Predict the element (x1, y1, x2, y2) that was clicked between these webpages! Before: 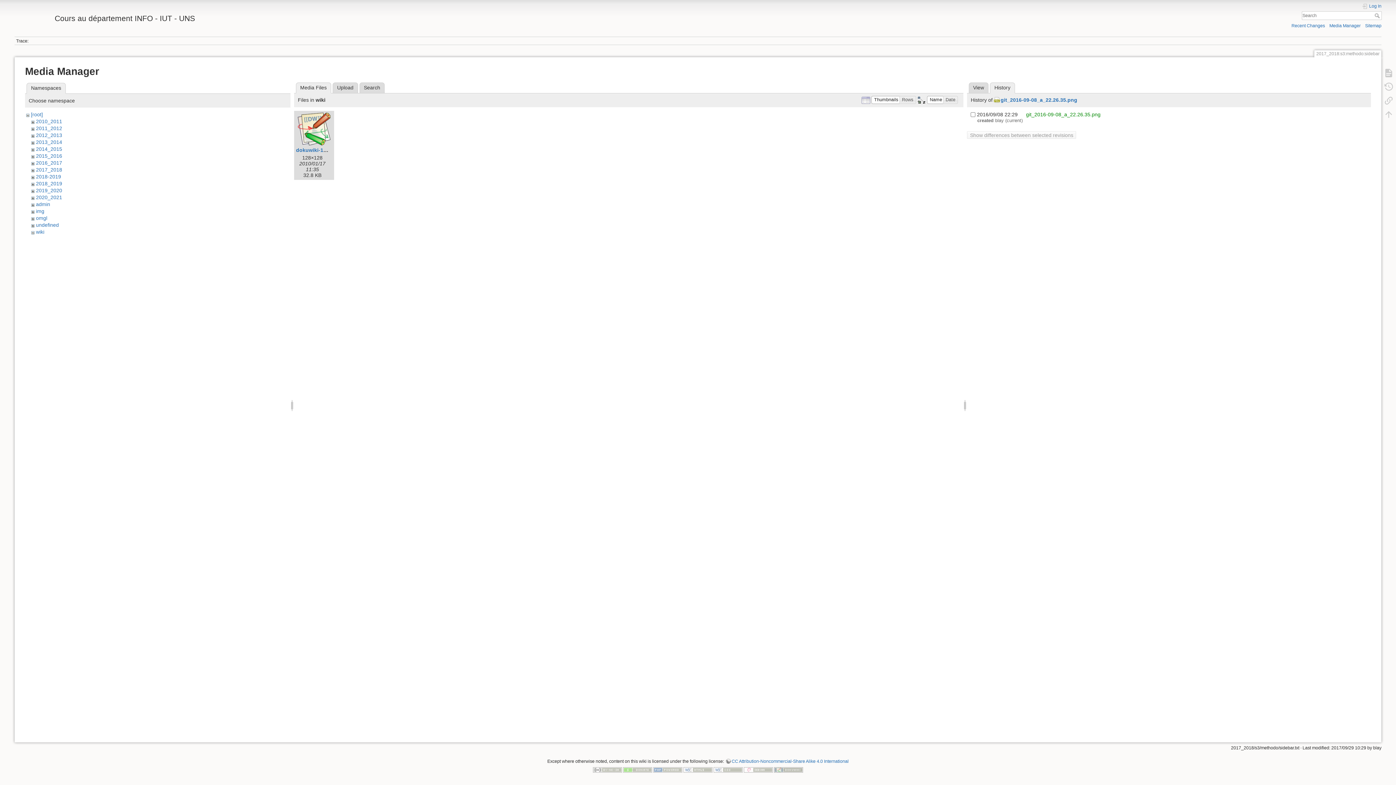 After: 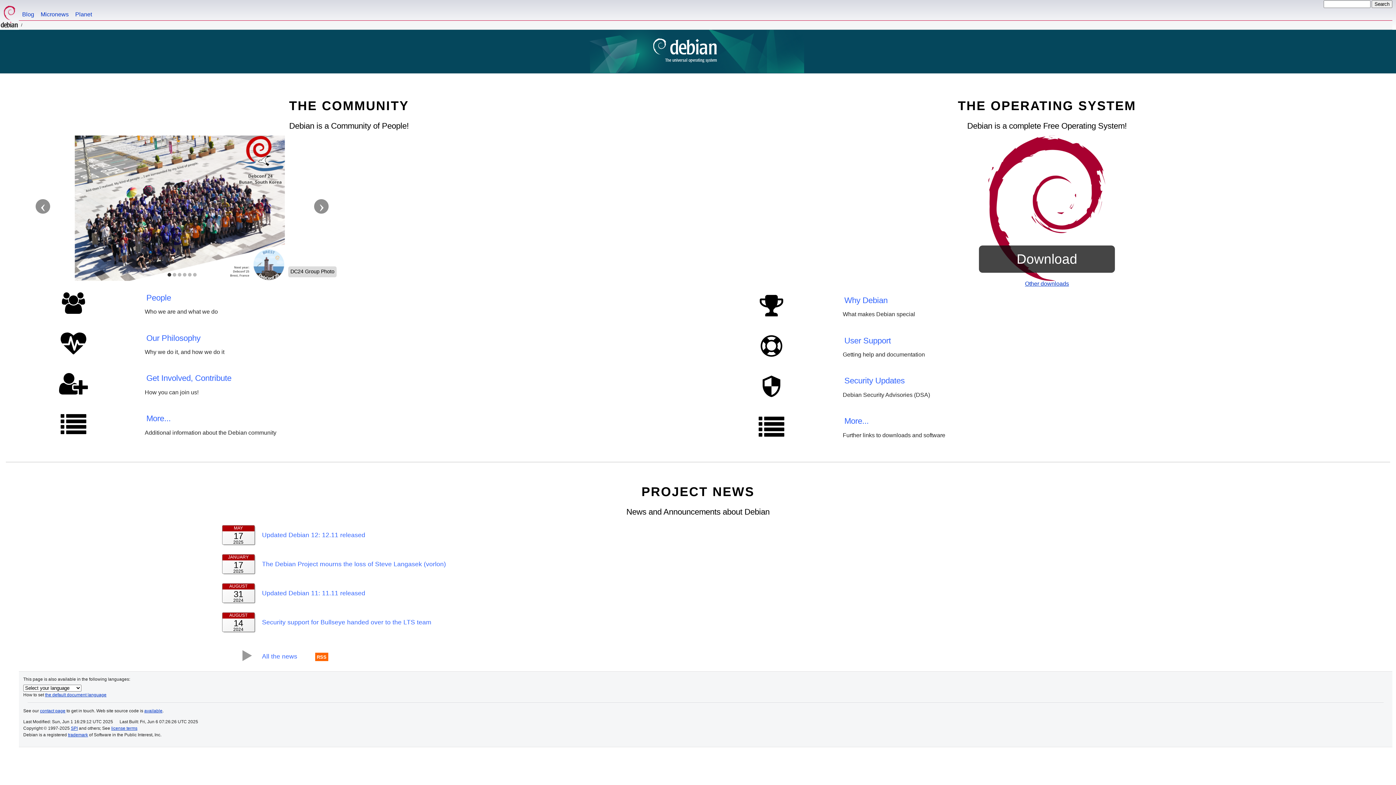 Action: bbox: (744, 767, 773, 772)